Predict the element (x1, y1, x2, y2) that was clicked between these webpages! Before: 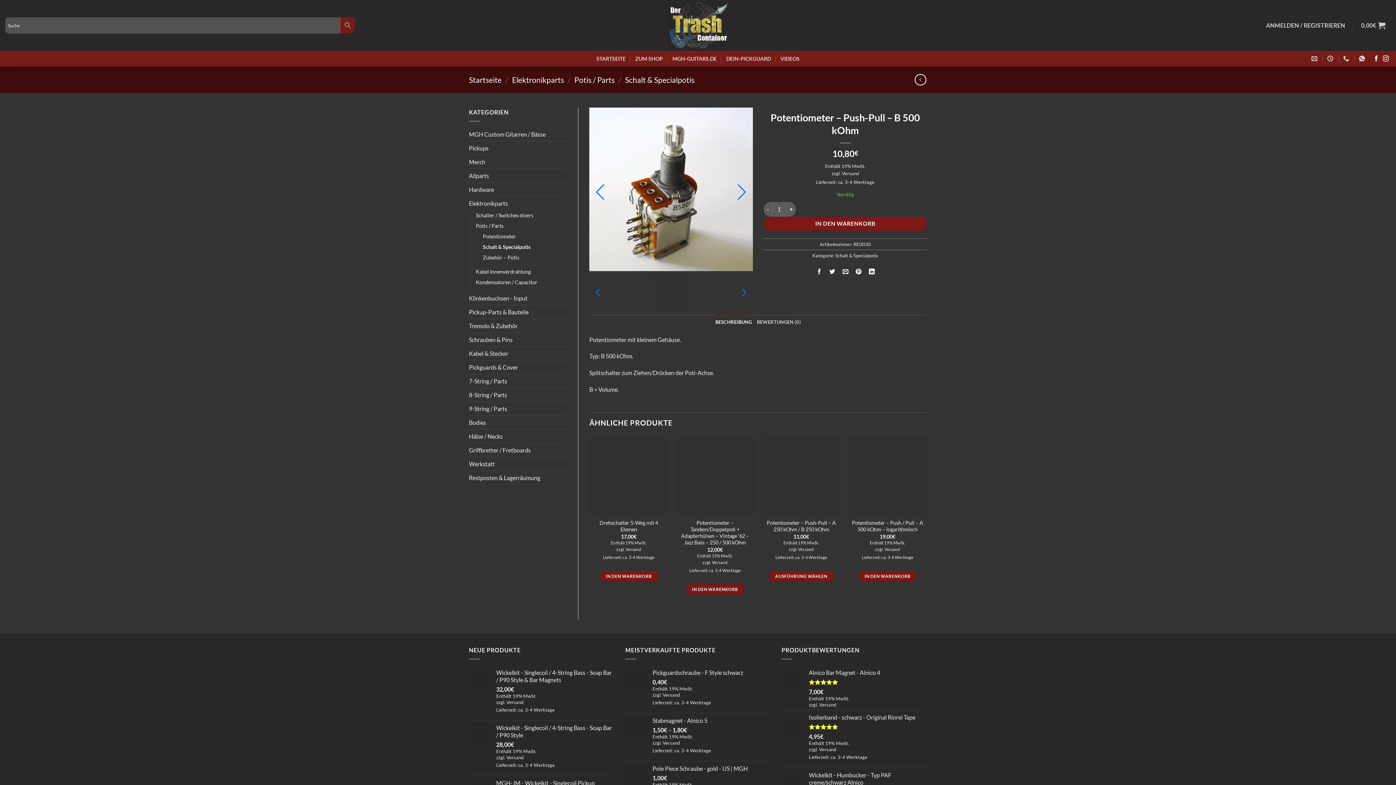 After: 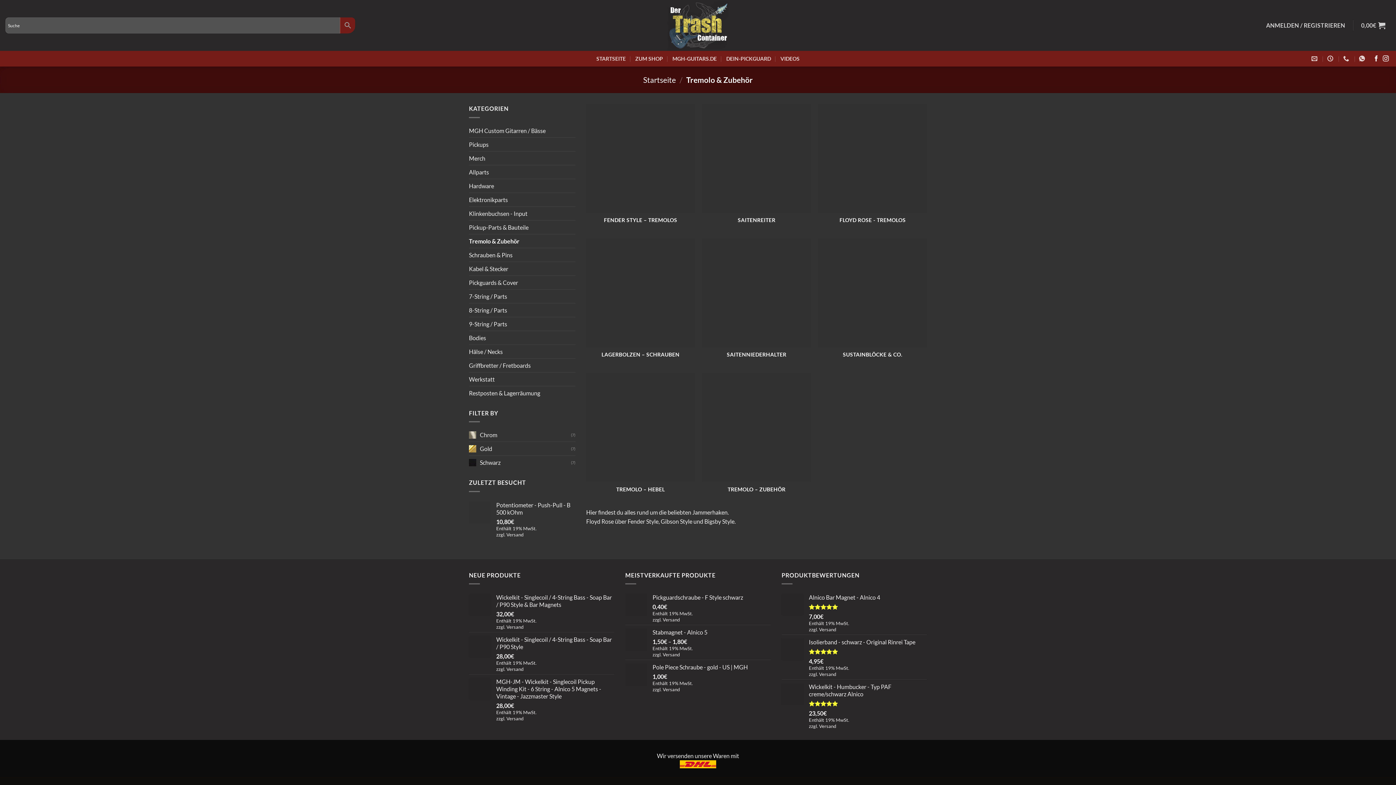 Action: bbox: (469, 319, 567, 332) label: Tremolo & Zubehör